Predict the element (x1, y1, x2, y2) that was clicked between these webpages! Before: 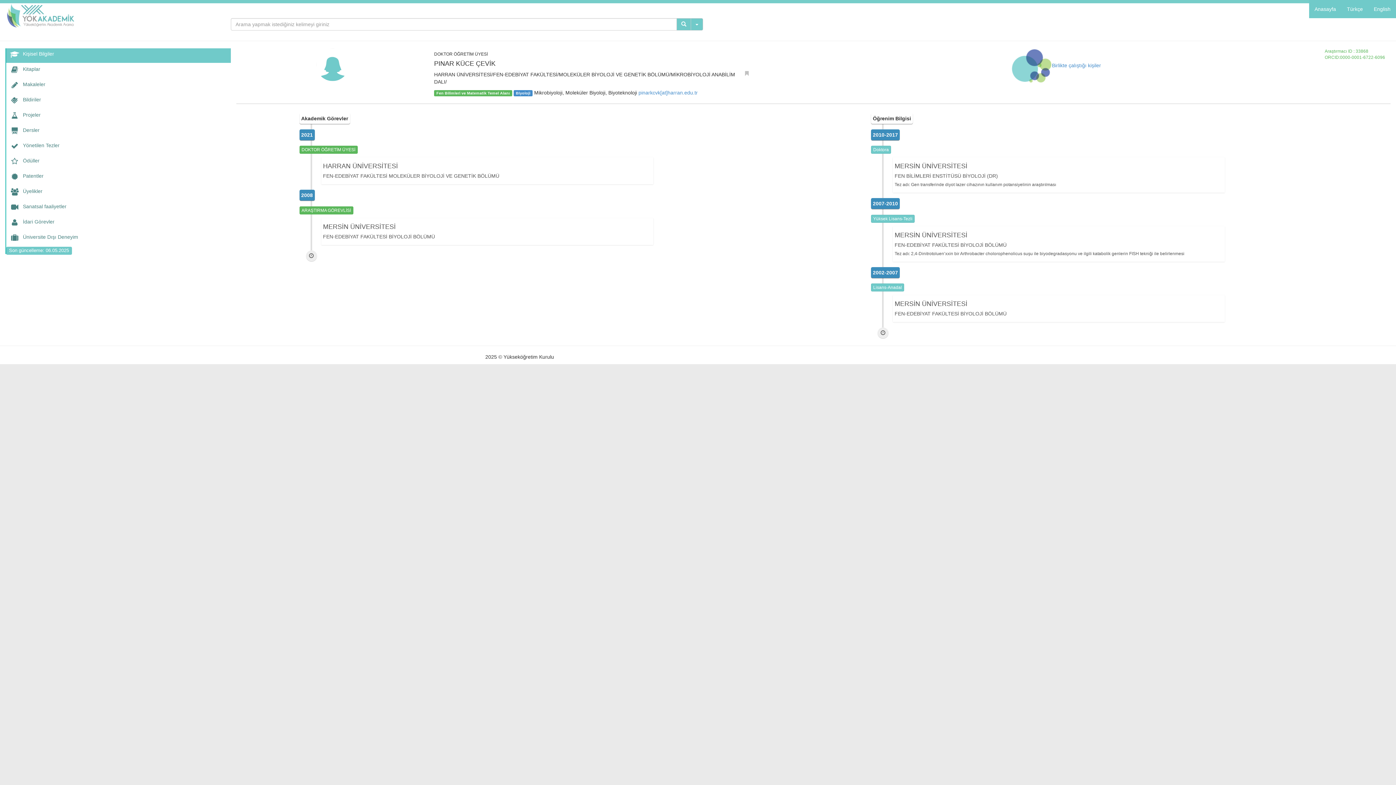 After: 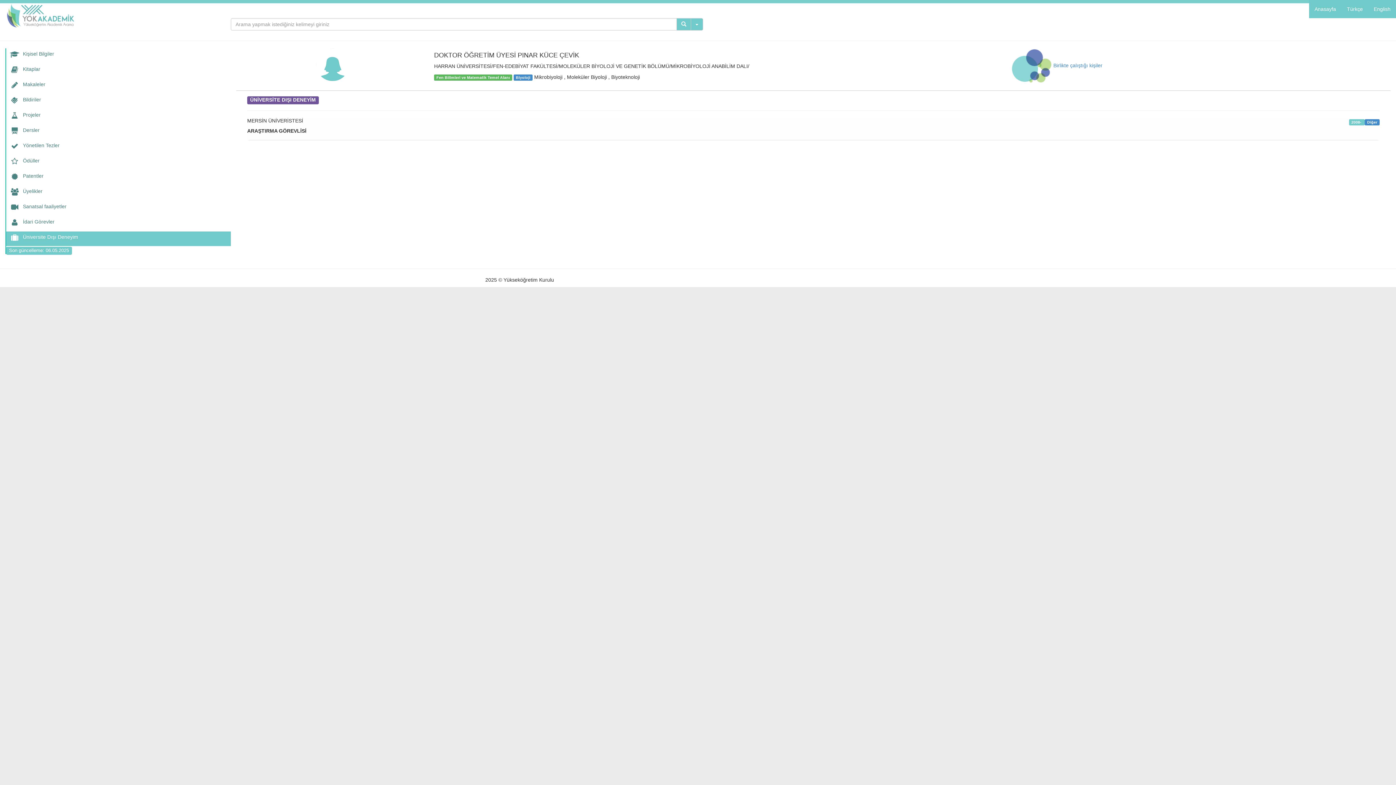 Action: label: Üniversite Dışı Deneyim bbox: (6, 231, 230, 246)